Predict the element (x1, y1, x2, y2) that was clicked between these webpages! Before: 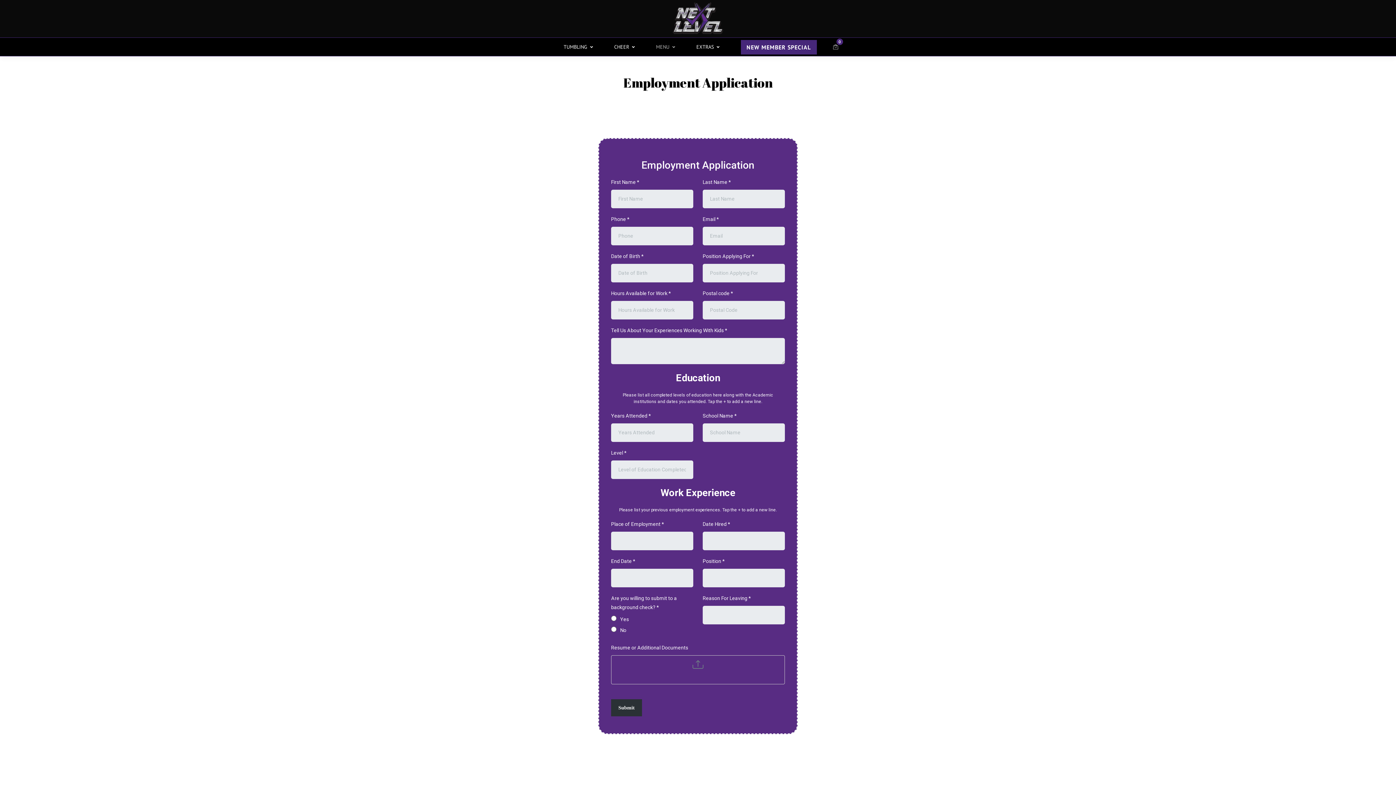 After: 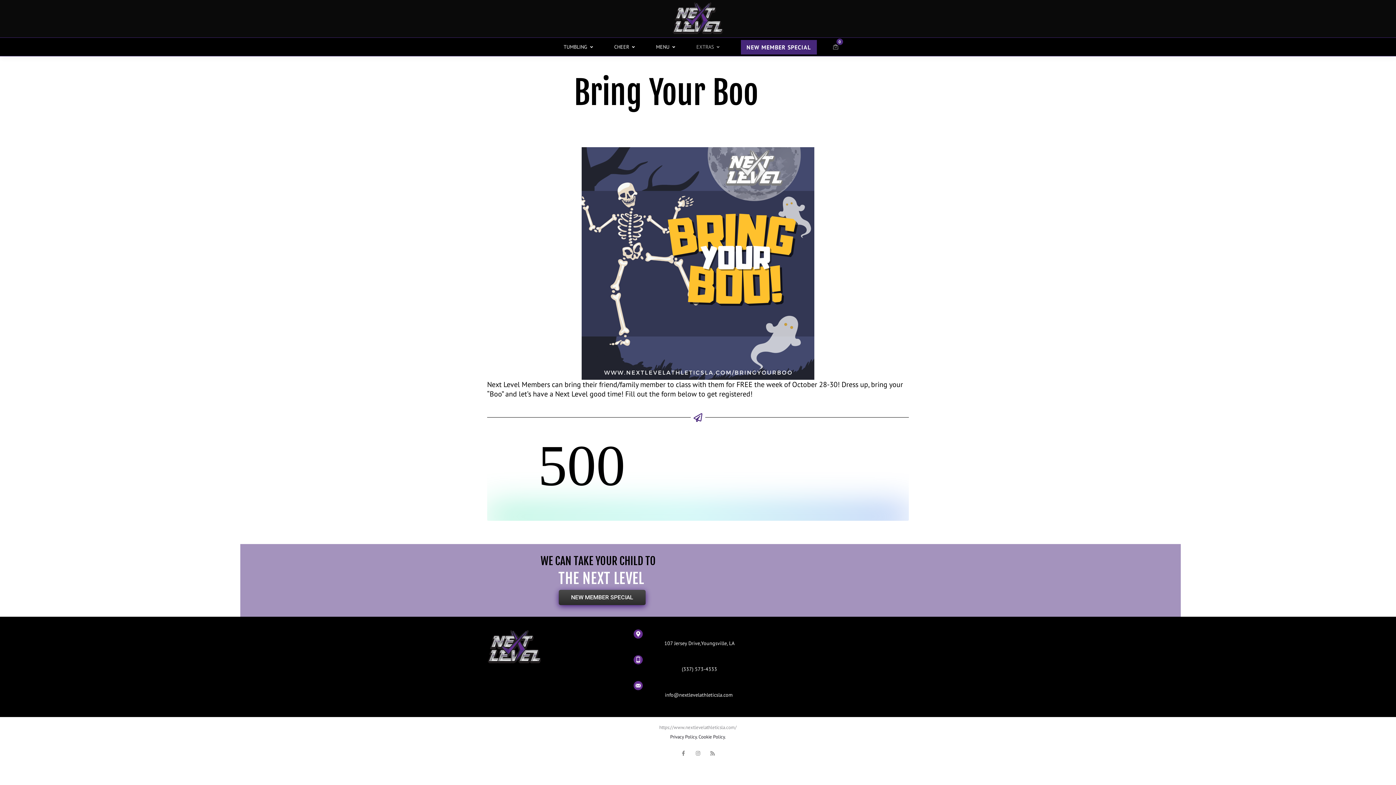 Action: bbox: (686, 37, 730, 55) label: EXTRAS